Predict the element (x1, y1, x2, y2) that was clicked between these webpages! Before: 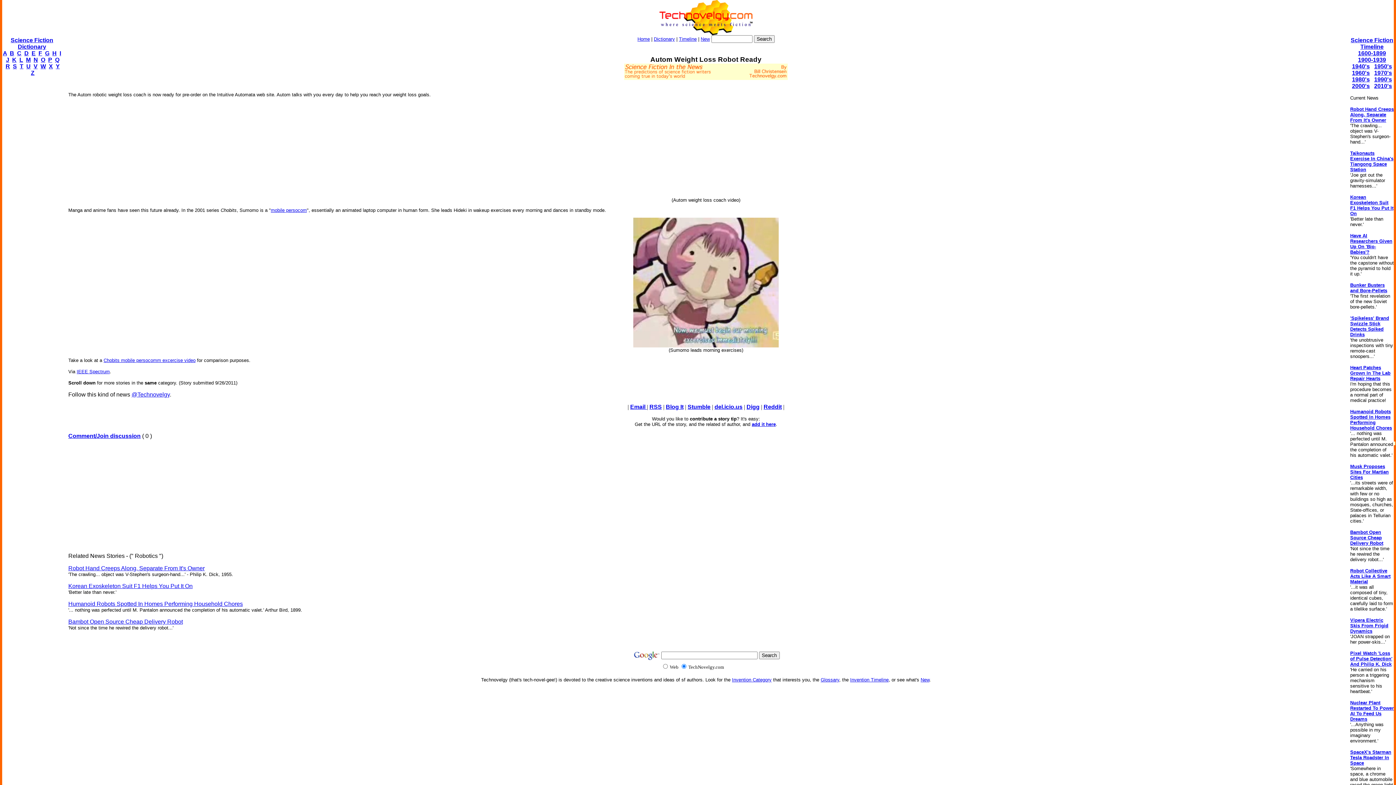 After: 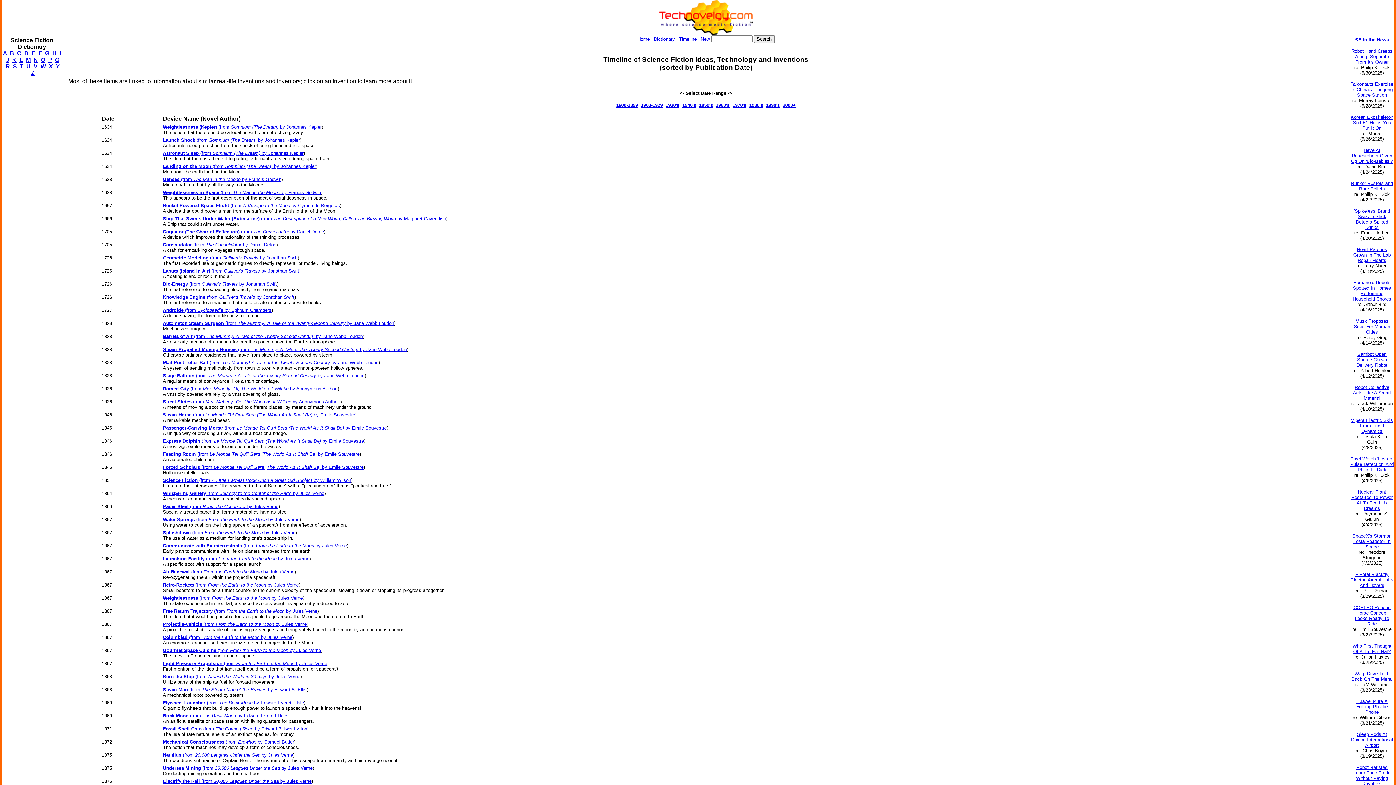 Action: bbox: (679, 36, 696, 41) label: Timeline